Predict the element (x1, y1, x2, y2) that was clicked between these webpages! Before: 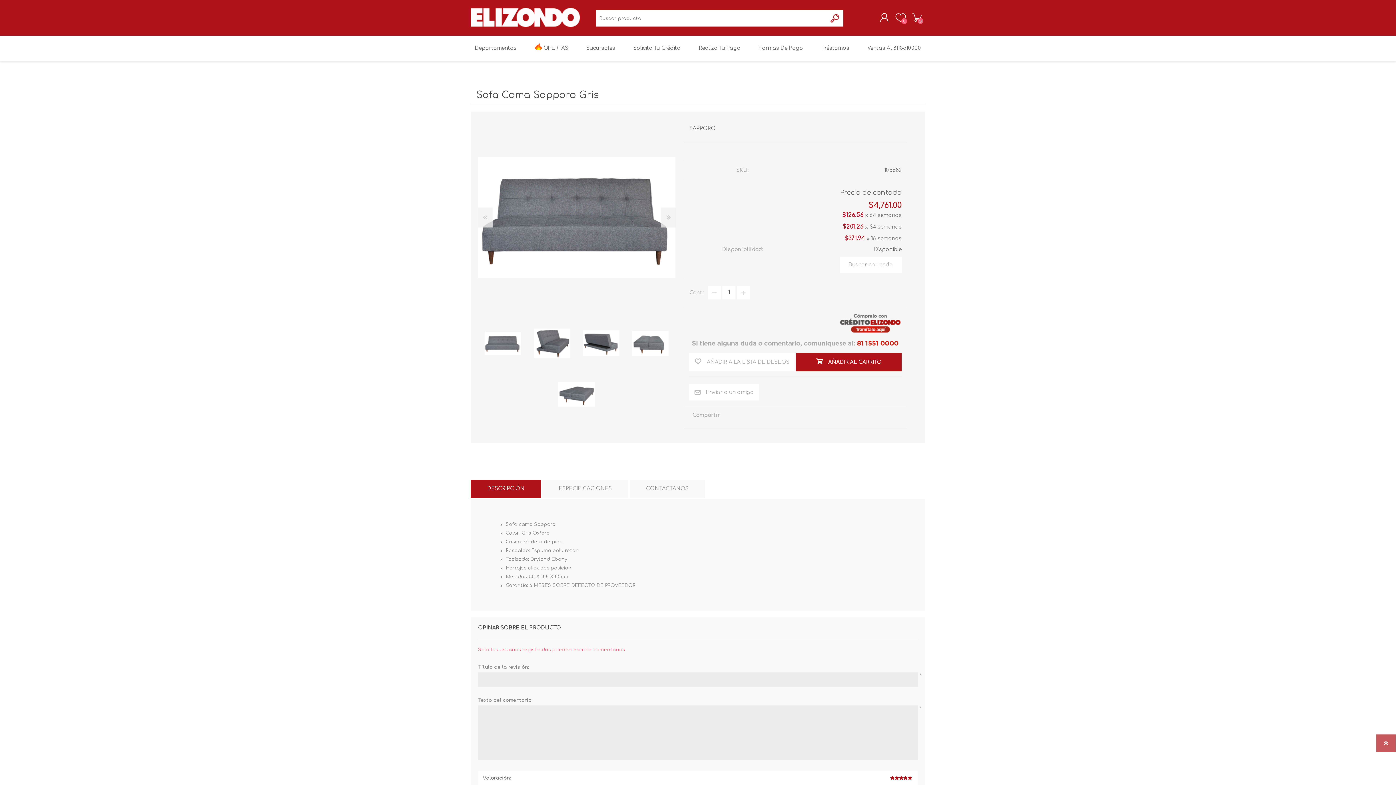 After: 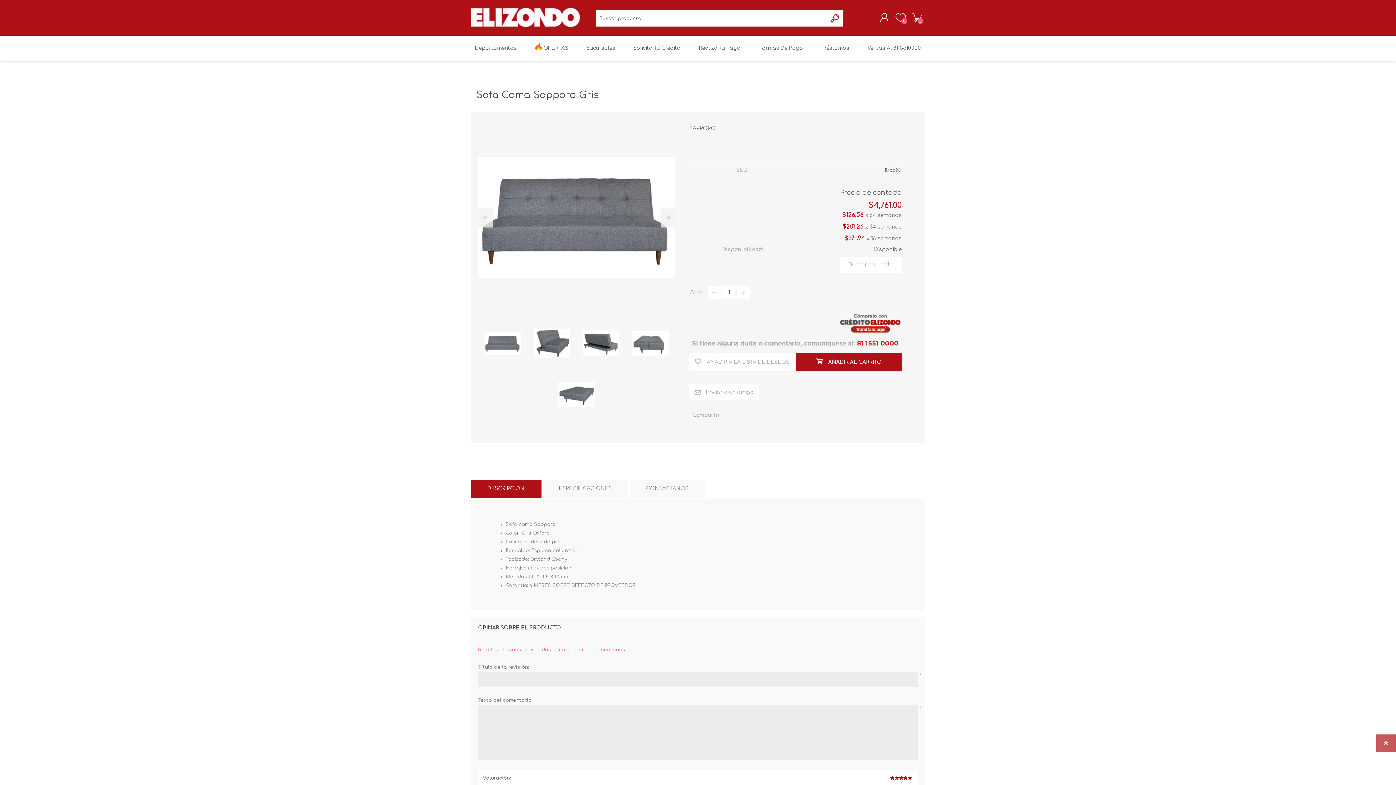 Action: bbox: (470, 480, 541, 498) label: DESCRIPCIÓN